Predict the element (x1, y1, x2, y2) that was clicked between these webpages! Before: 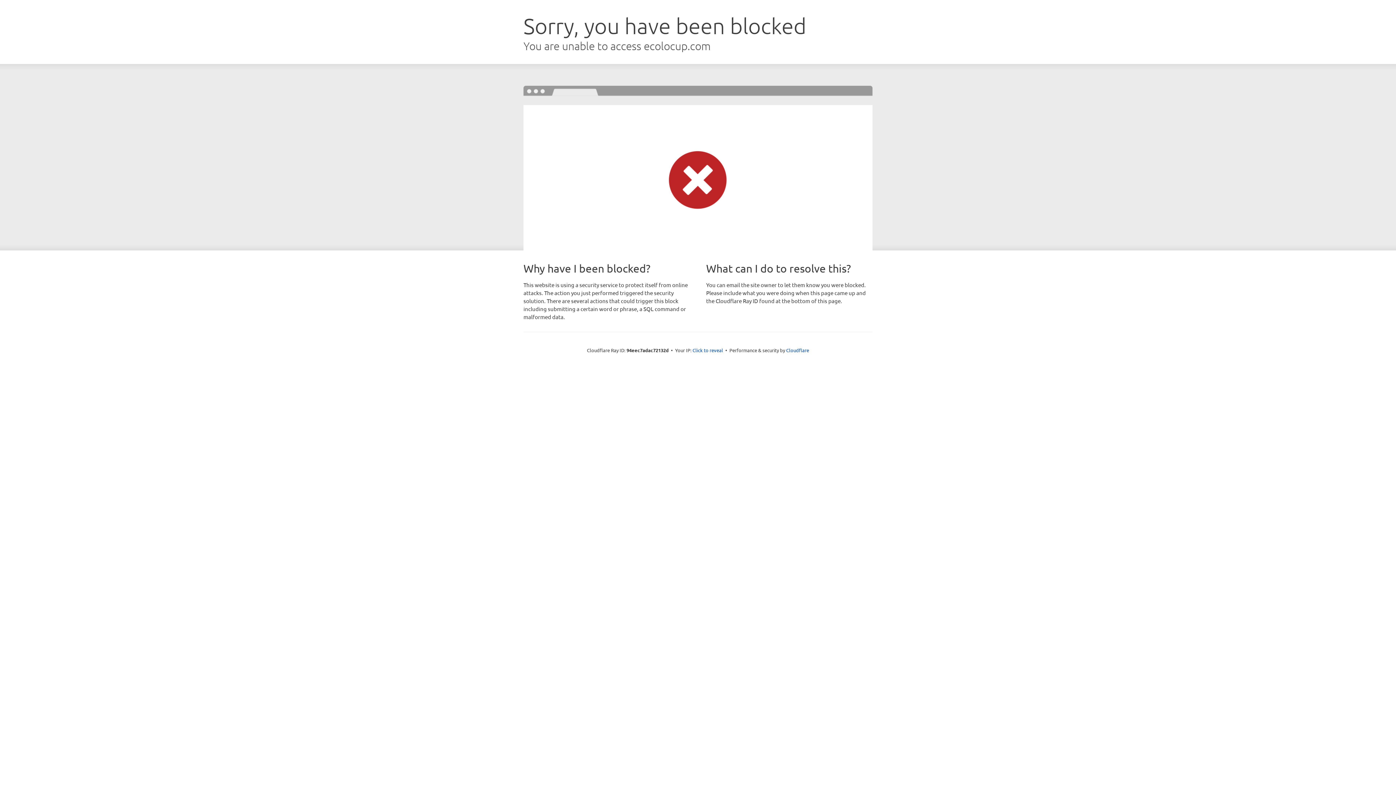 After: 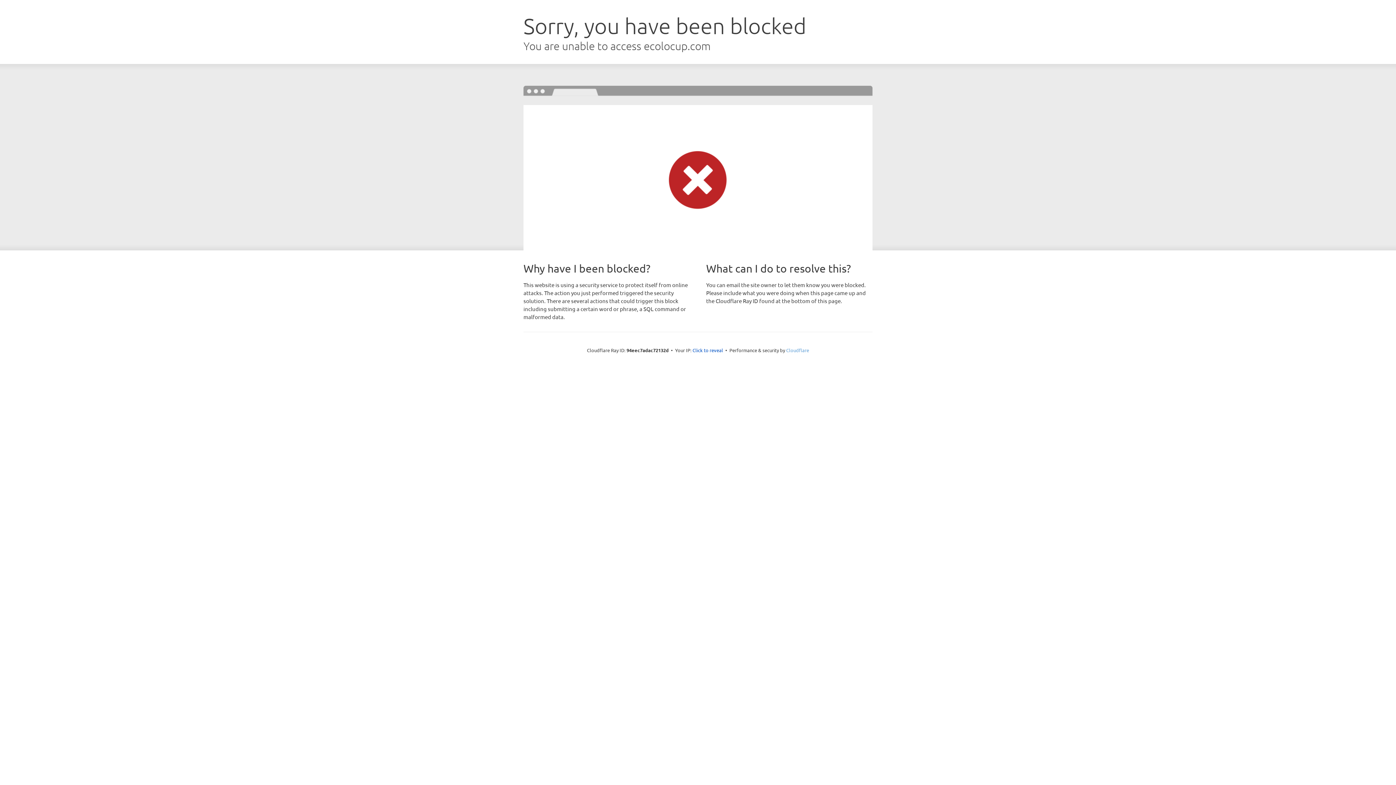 Action: label: Cloudflare bbox: (786, 347, 809, 353)